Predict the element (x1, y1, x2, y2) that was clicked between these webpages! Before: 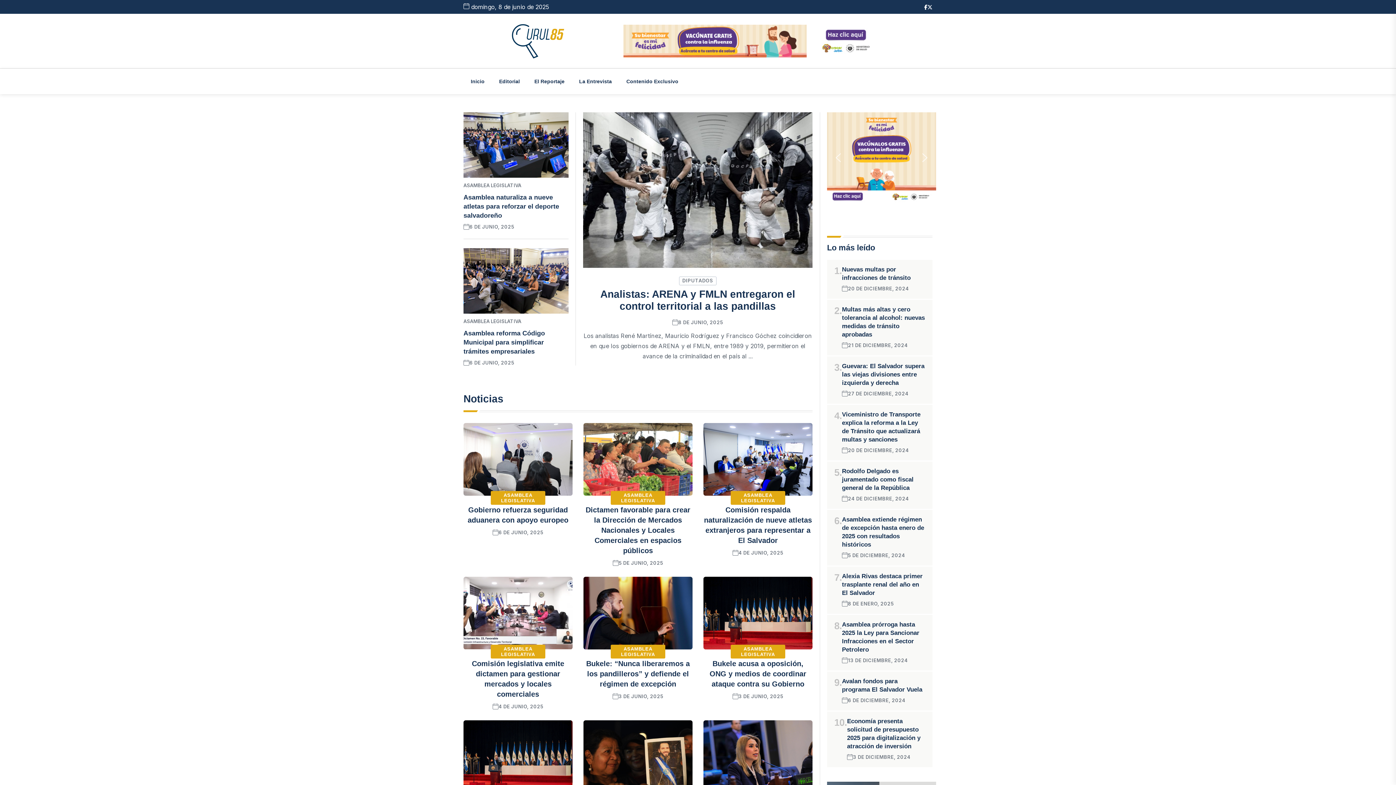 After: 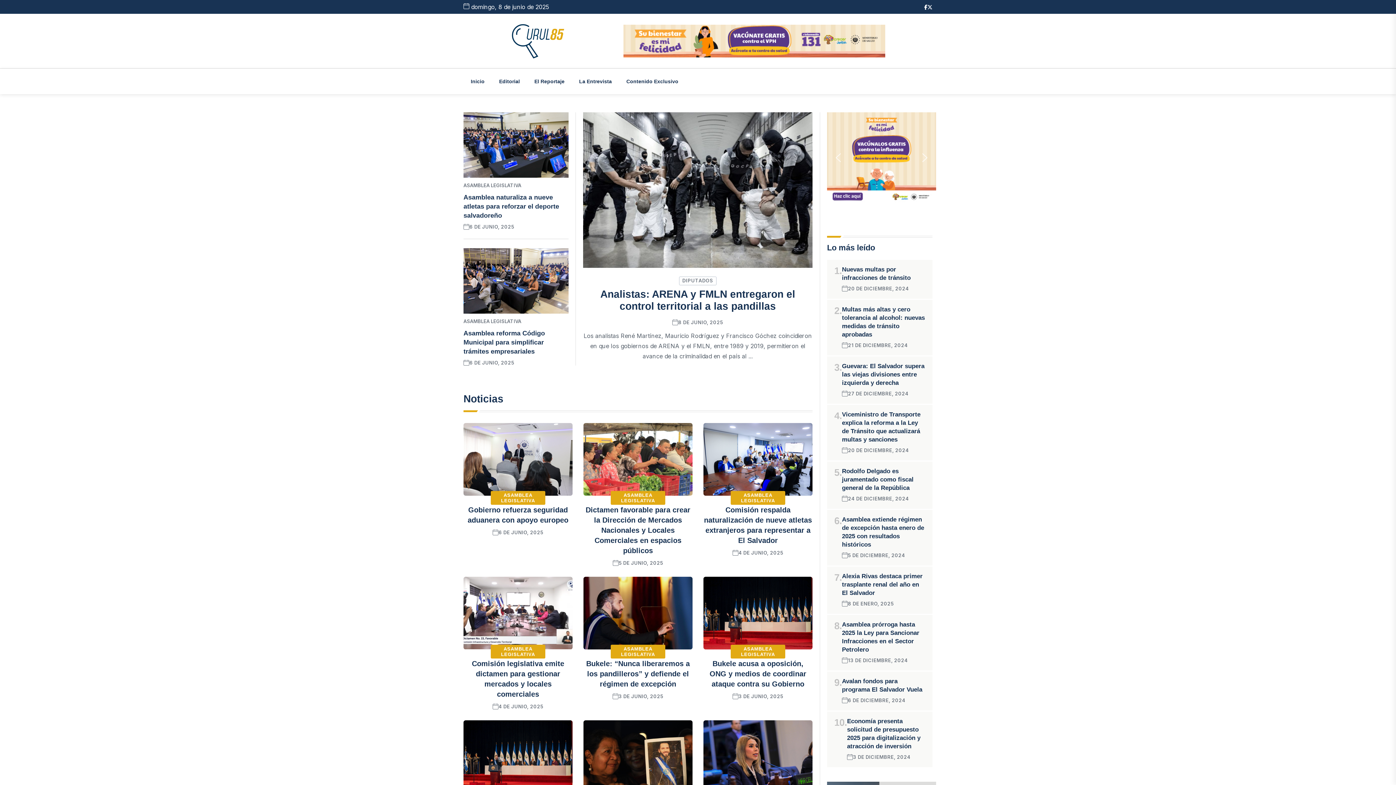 Action: bbox: (463, 68, 492, 94) label: Inicio